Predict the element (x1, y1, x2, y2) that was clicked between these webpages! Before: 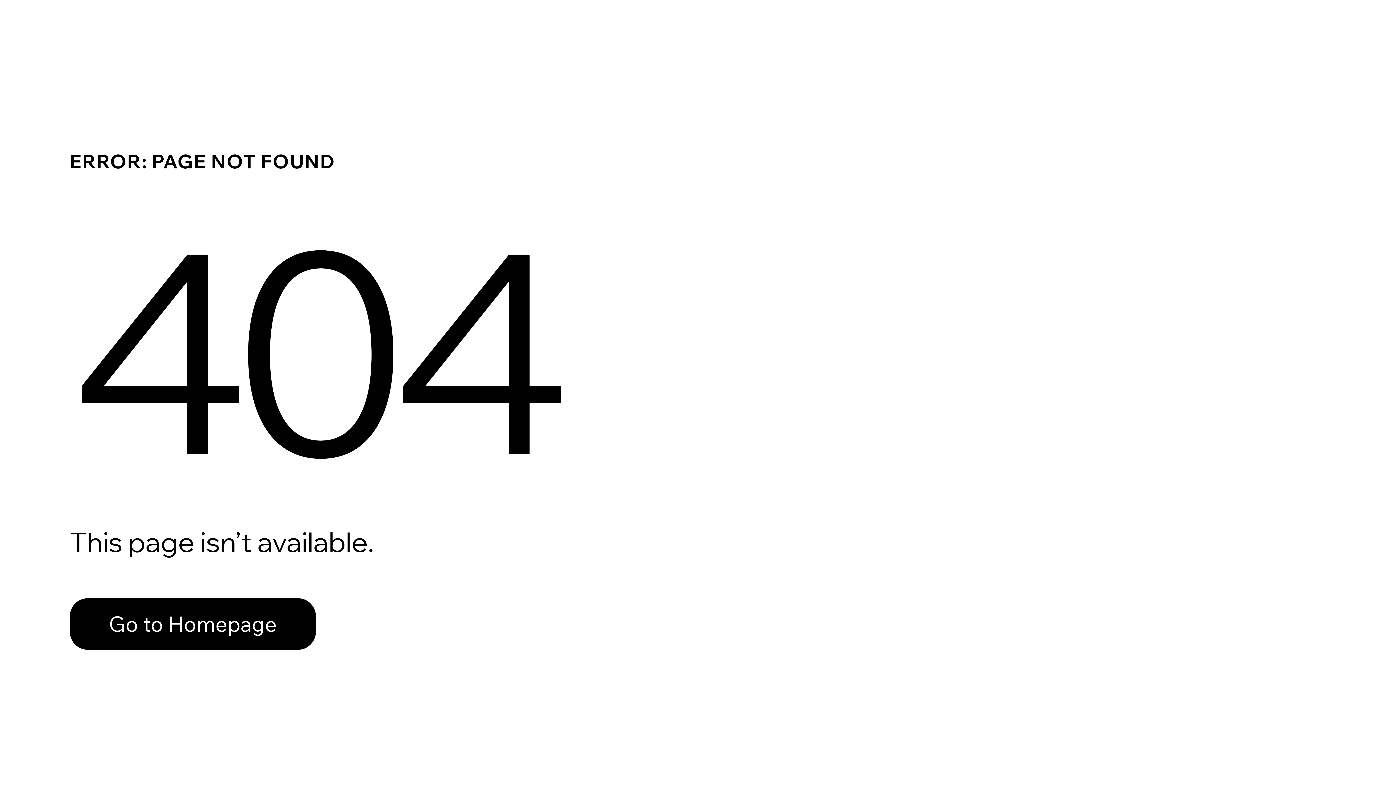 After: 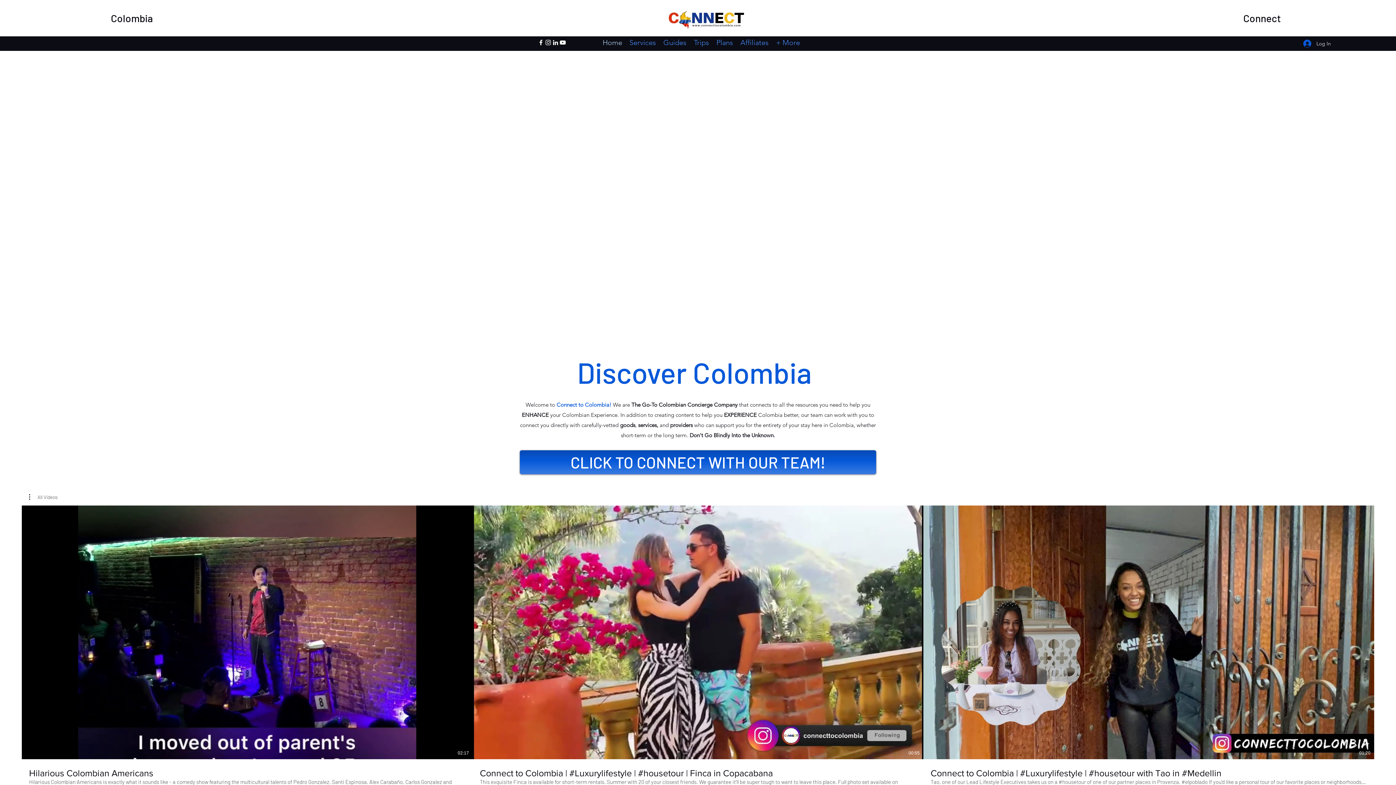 Action: bbox: (69, 598, 316, 650) label: Go to Homepage